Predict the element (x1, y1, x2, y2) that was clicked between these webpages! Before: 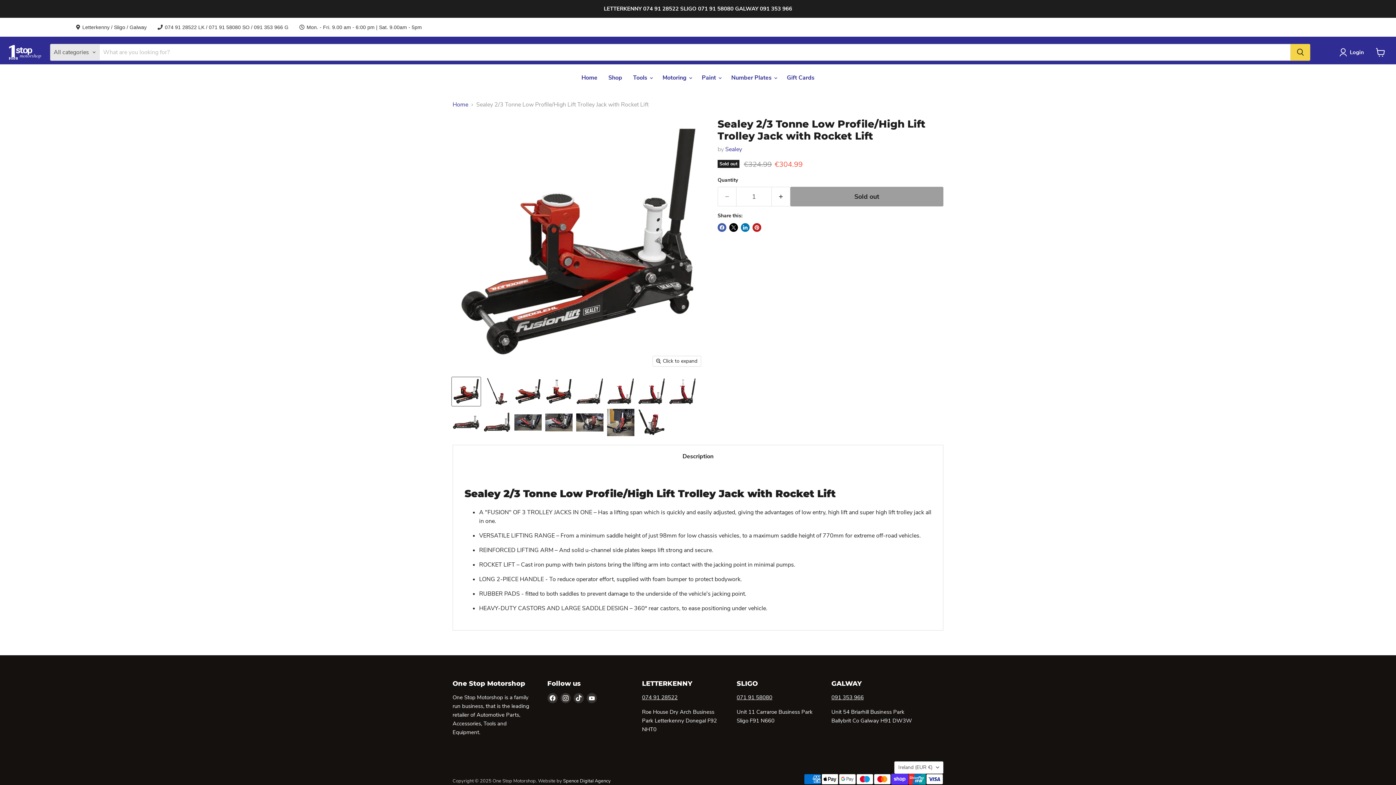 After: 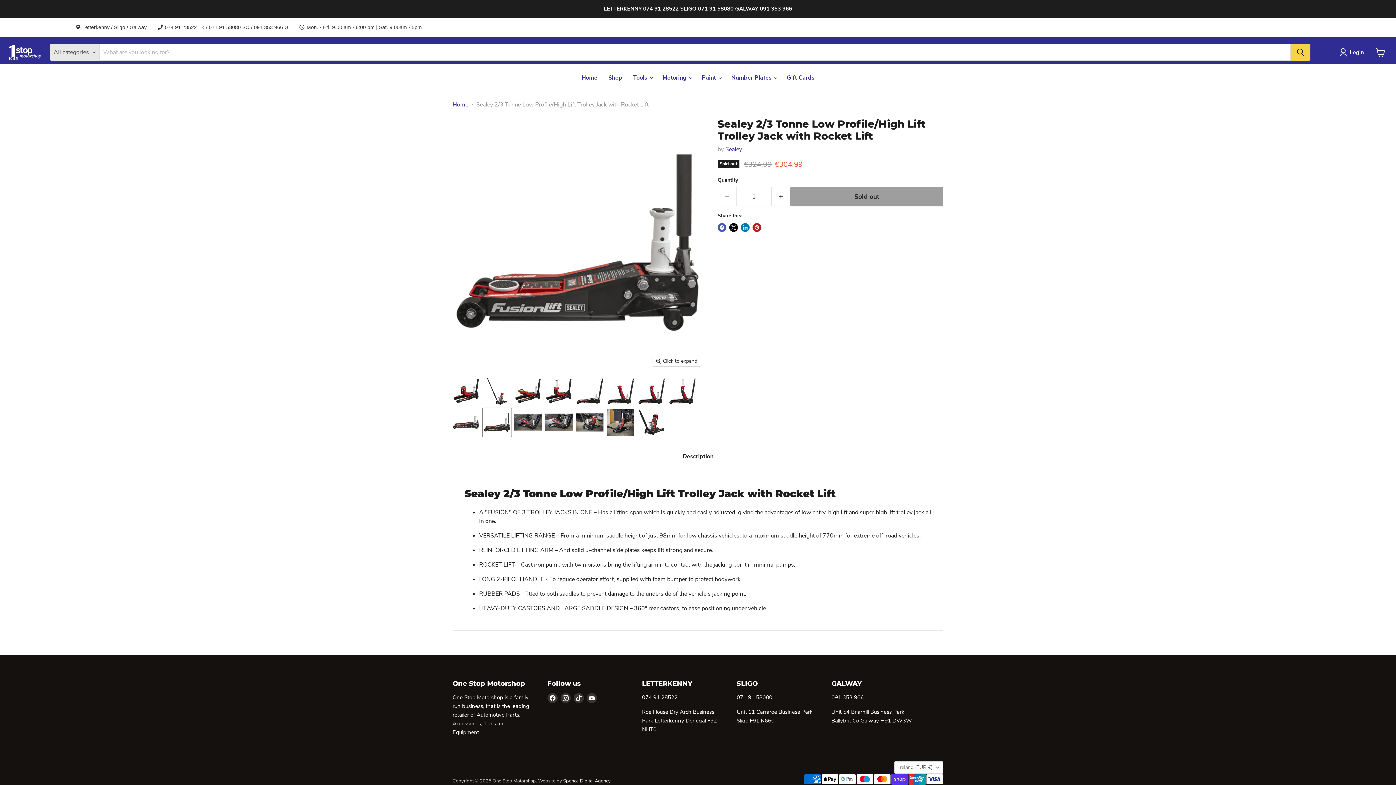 Action: label: 3200LEHL_SIDE_PIC2_DFC1353742 thumbnail bbox: (482, 408, 511, 437)